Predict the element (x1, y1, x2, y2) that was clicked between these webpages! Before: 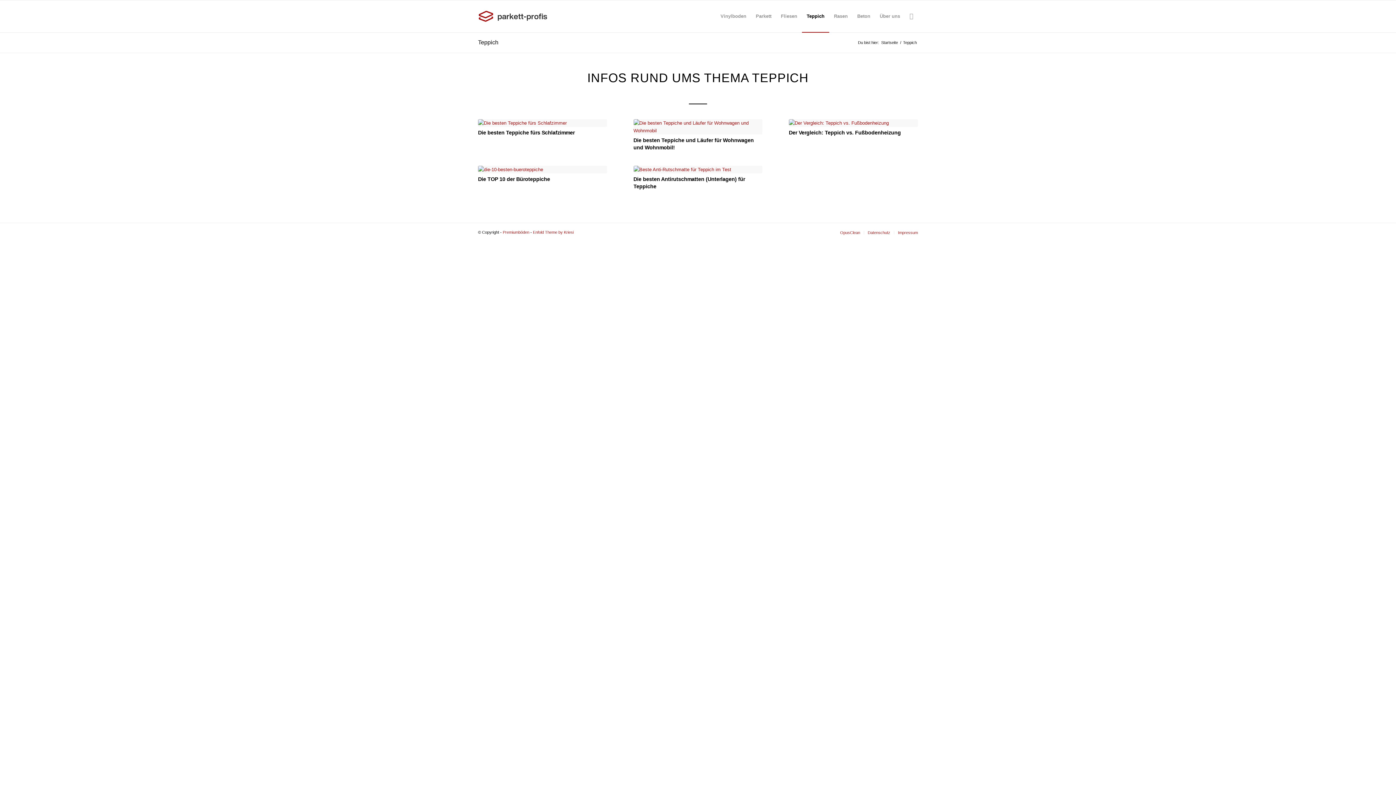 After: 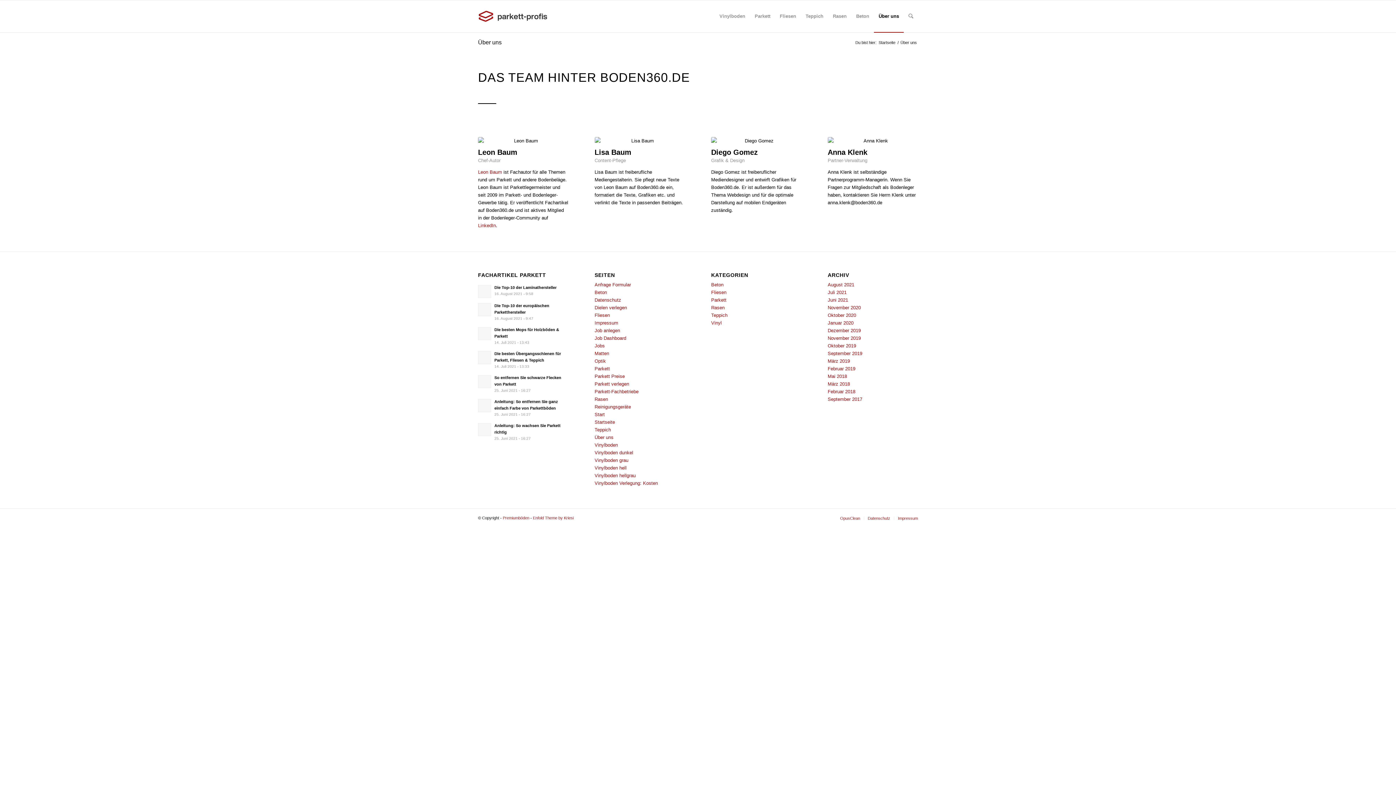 Action: bbox: (875, 0, 905, 32) label: Über uns